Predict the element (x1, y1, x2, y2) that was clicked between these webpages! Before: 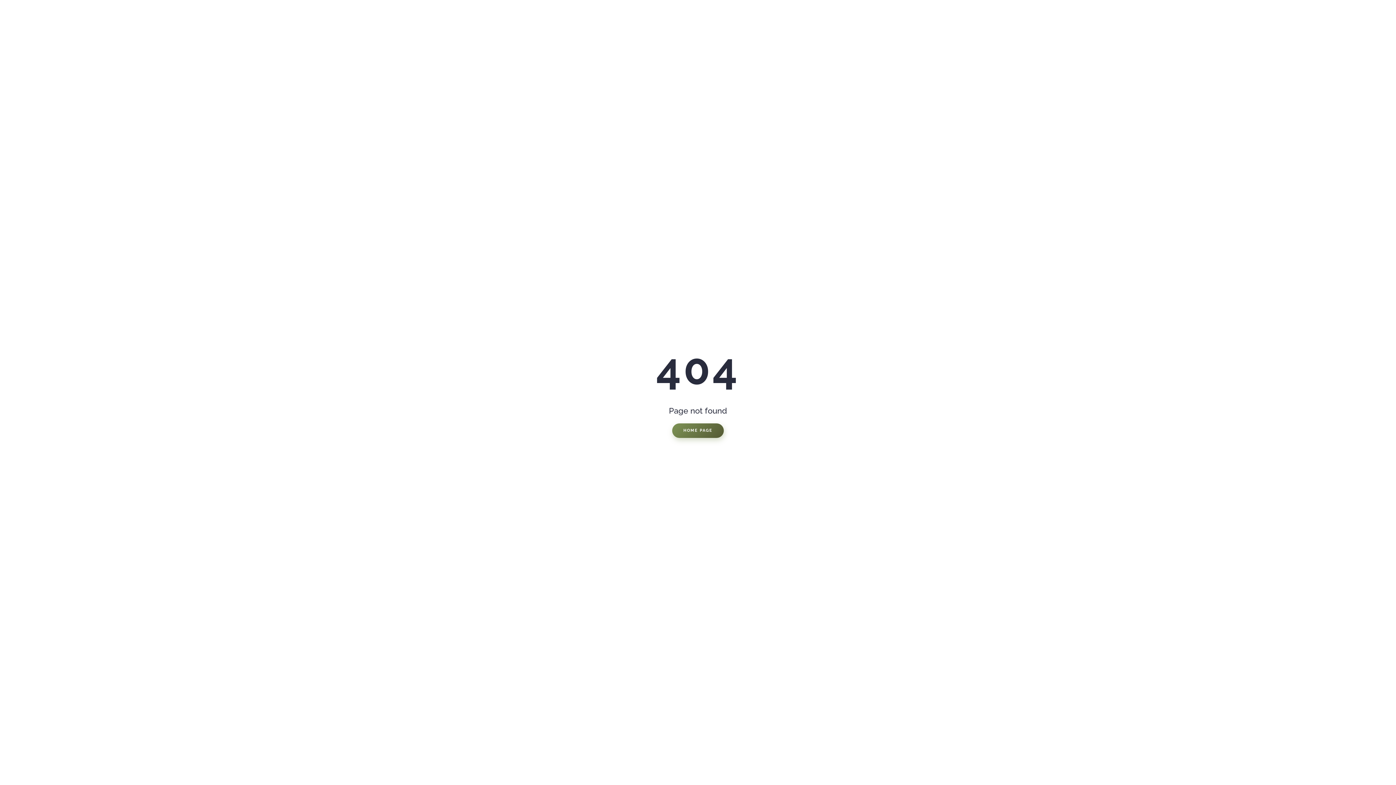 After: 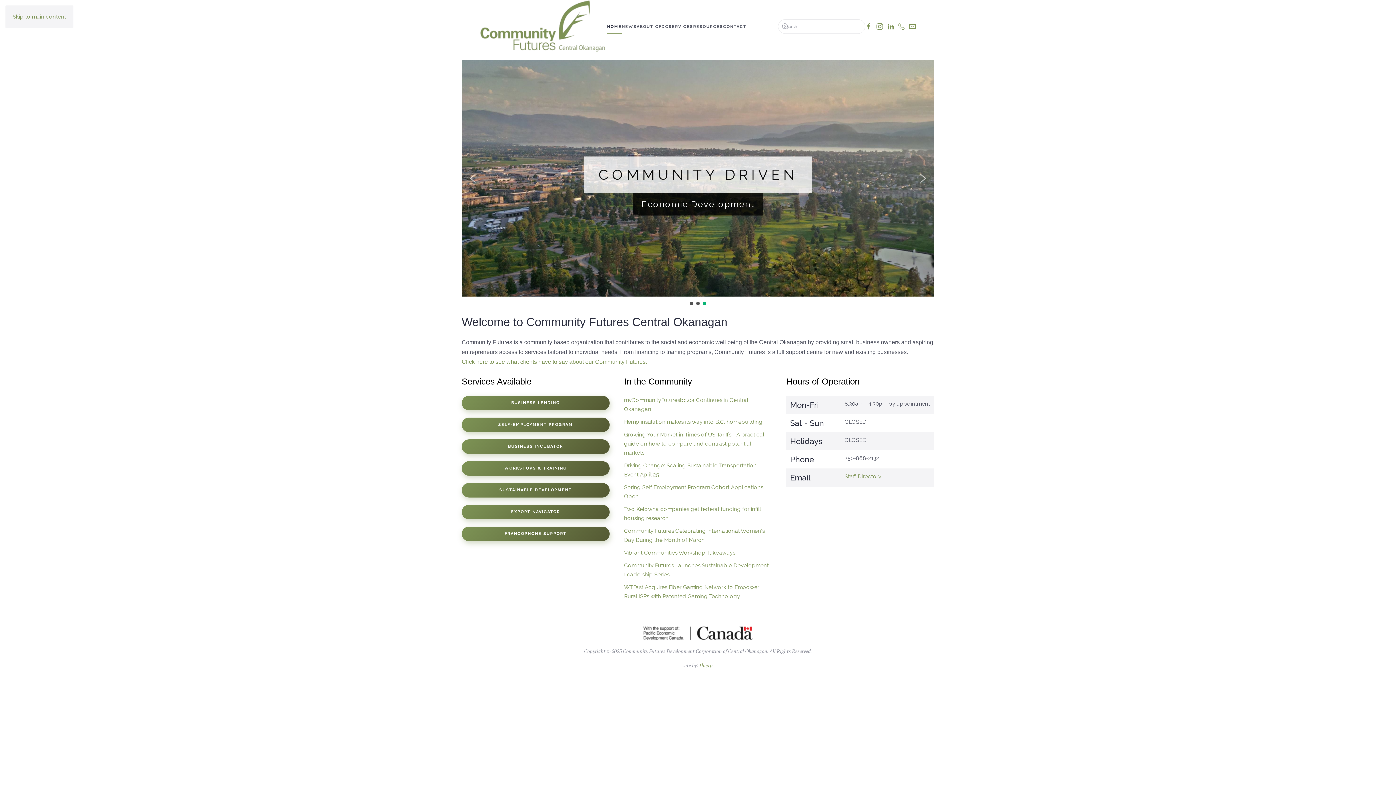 Action: bbox: (672, 423, 724, 438) label: HOME PAGE